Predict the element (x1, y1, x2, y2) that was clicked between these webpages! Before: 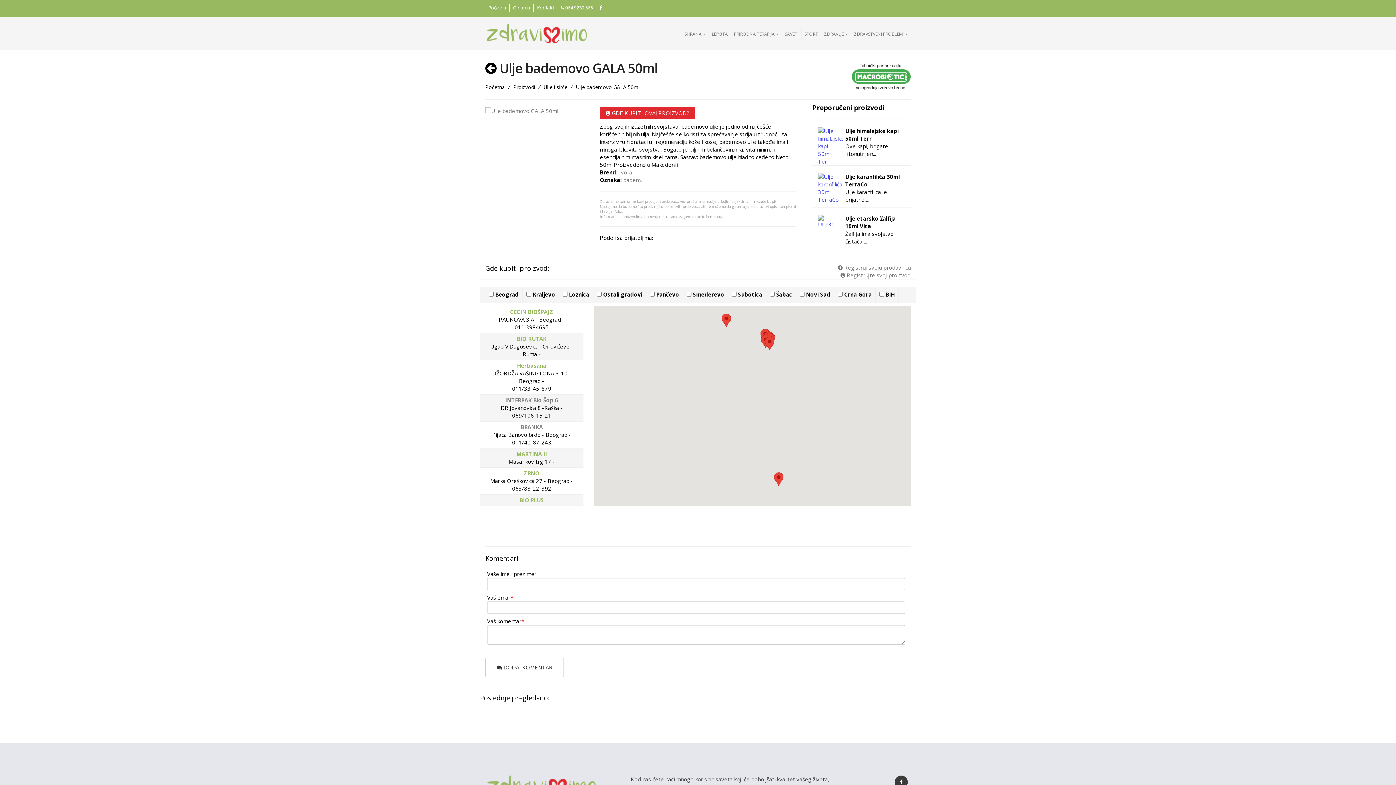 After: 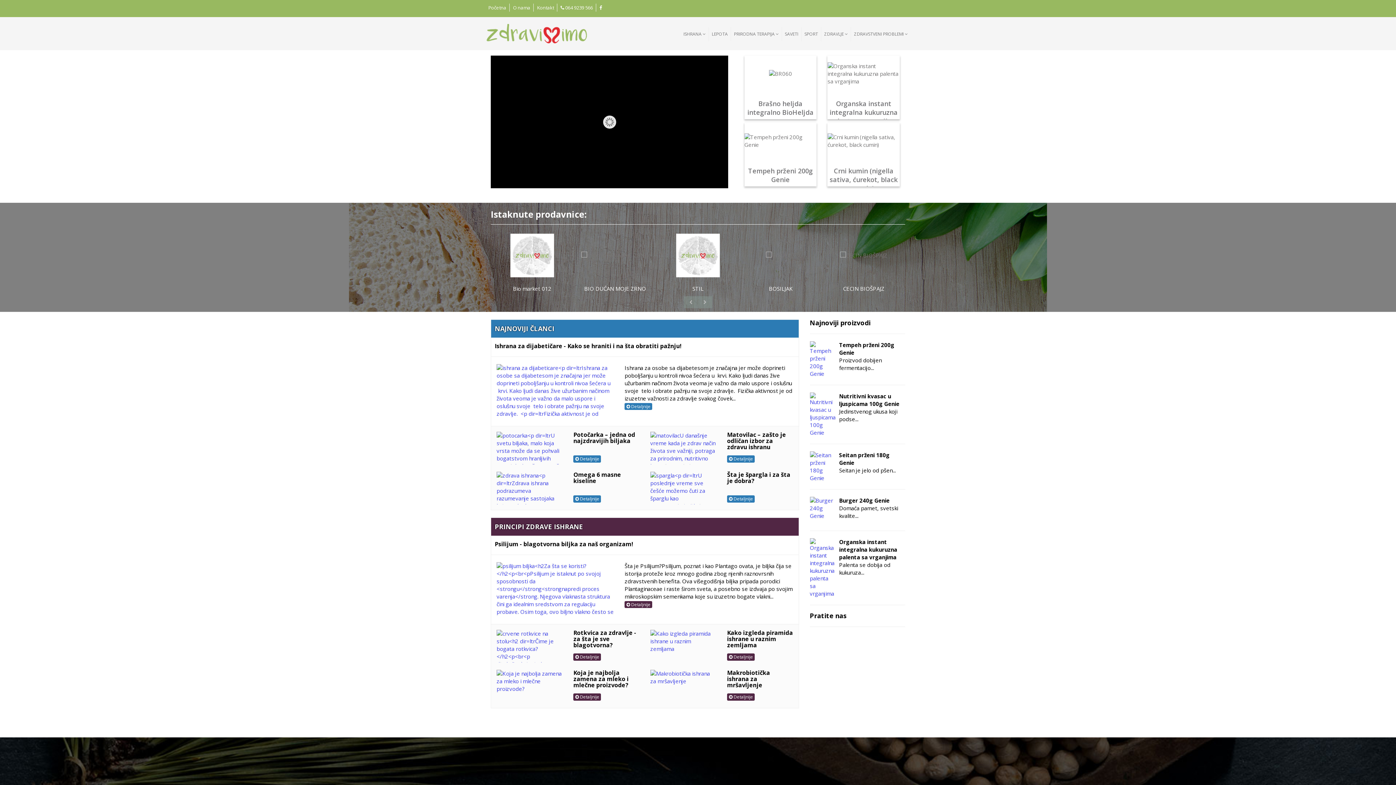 Action: label: Početna bbox: (485, 83, 505, 90)